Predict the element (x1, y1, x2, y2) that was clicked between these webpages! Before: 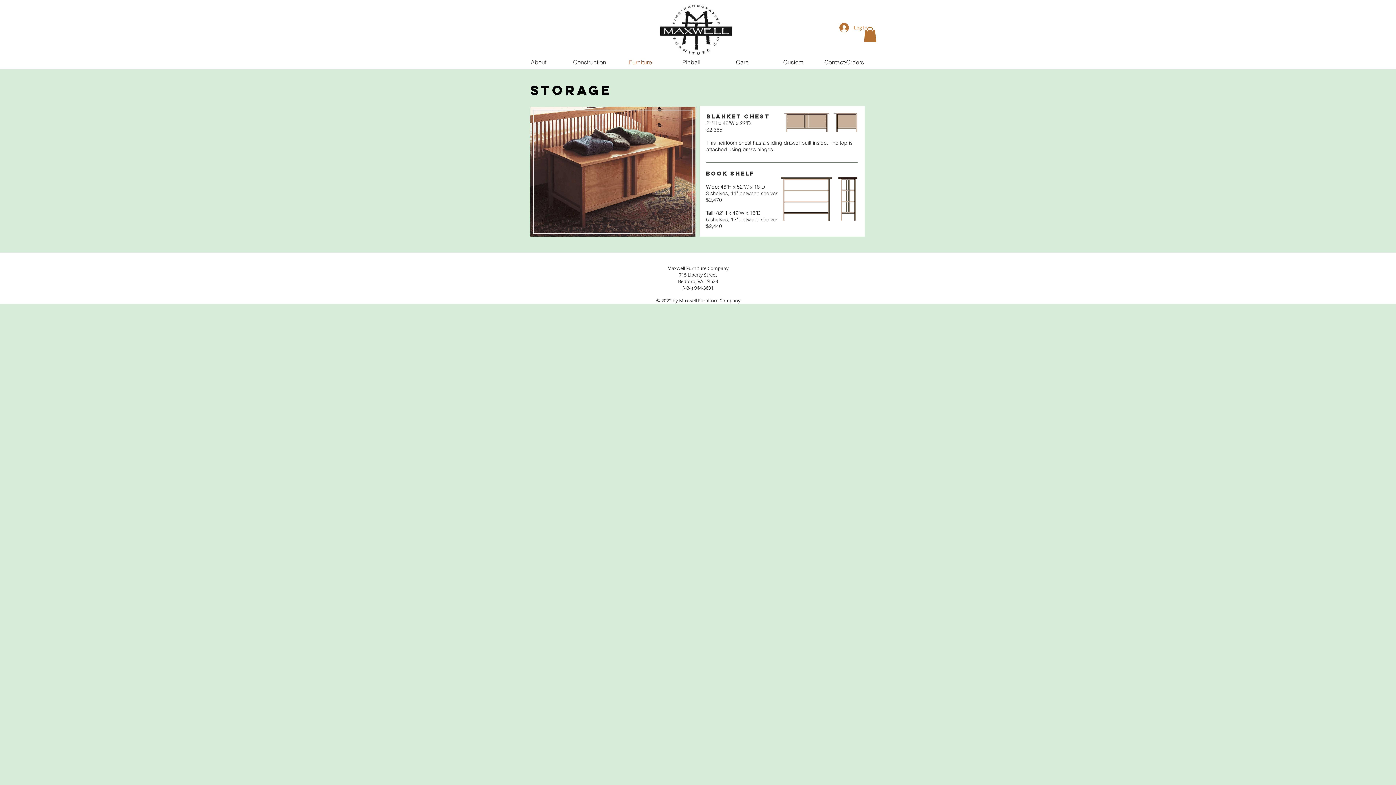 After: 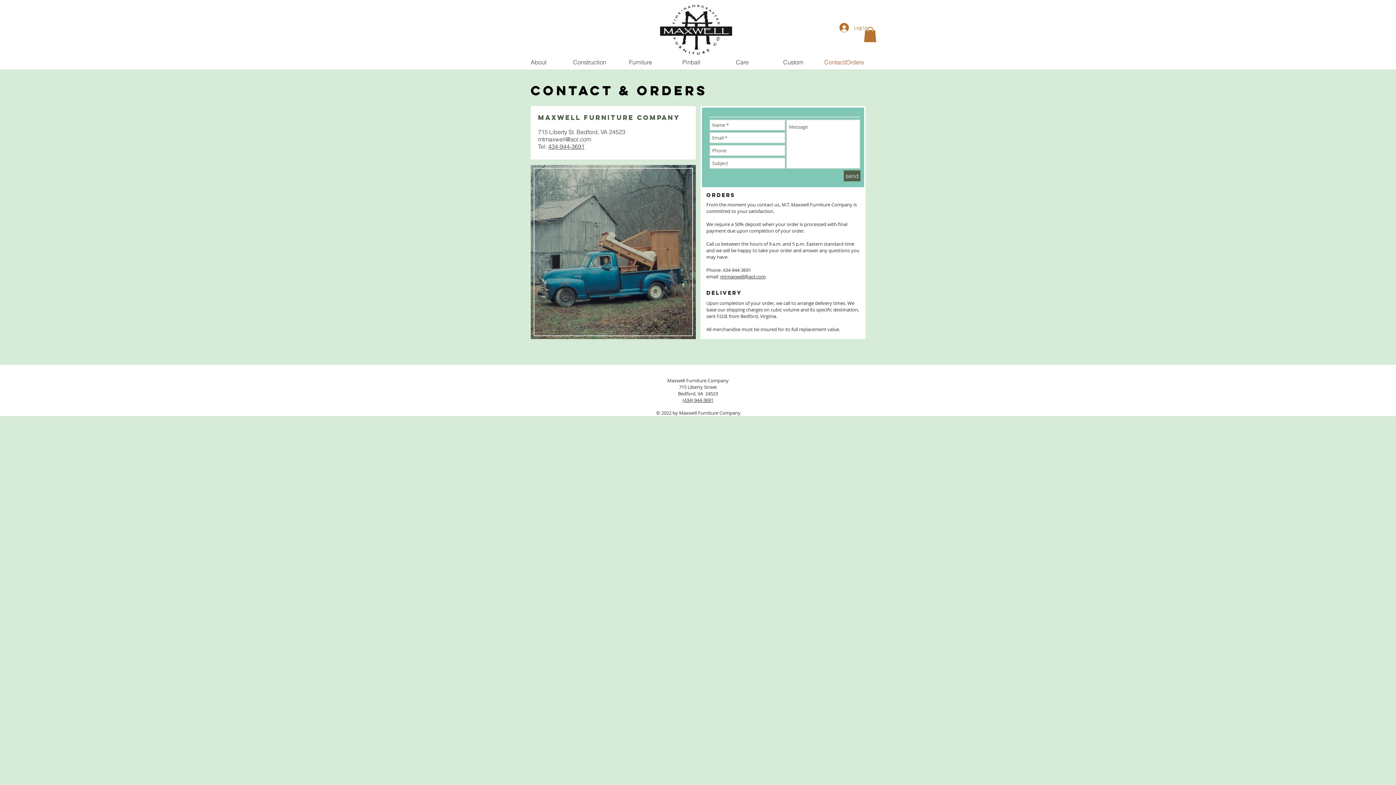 Action: bbox: (818, 54, 869, 69) label: Contact/Orders